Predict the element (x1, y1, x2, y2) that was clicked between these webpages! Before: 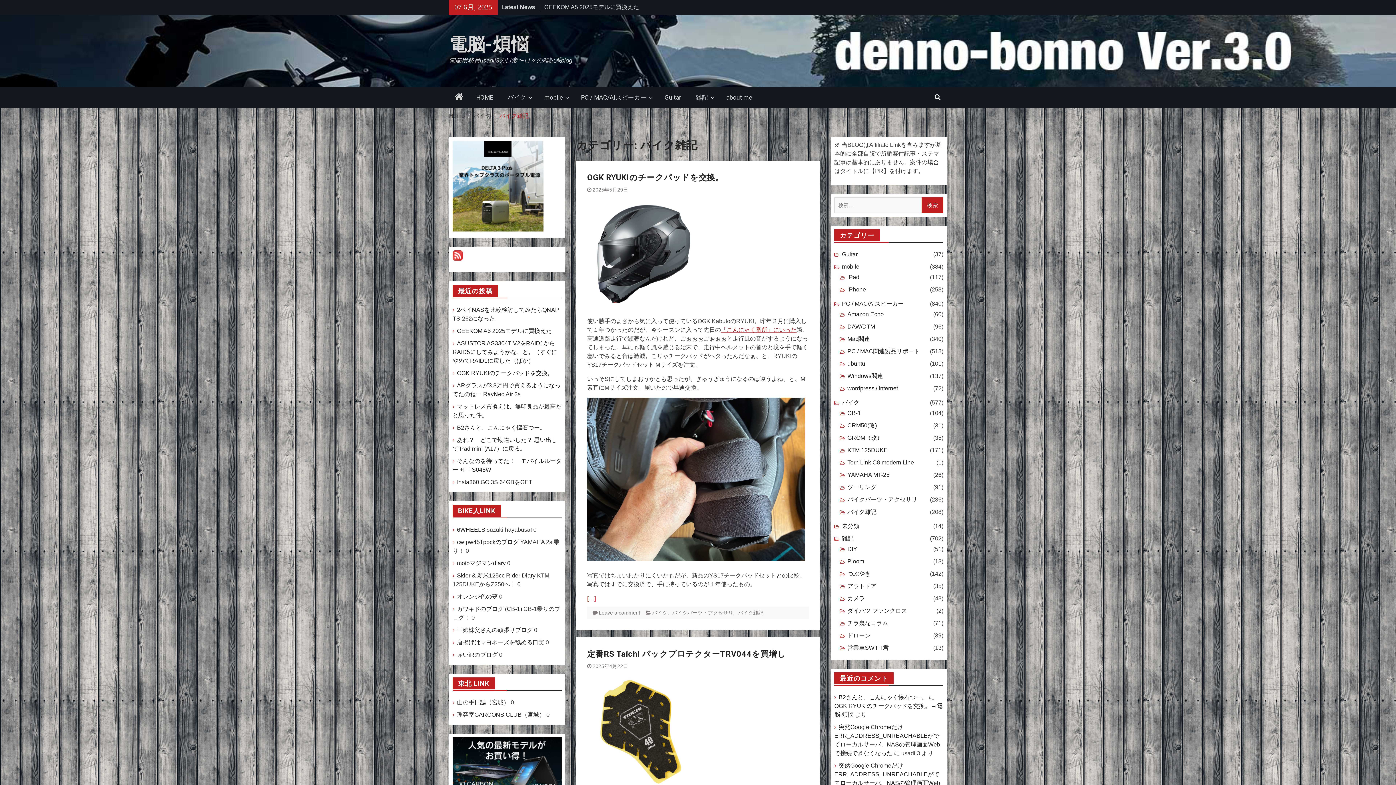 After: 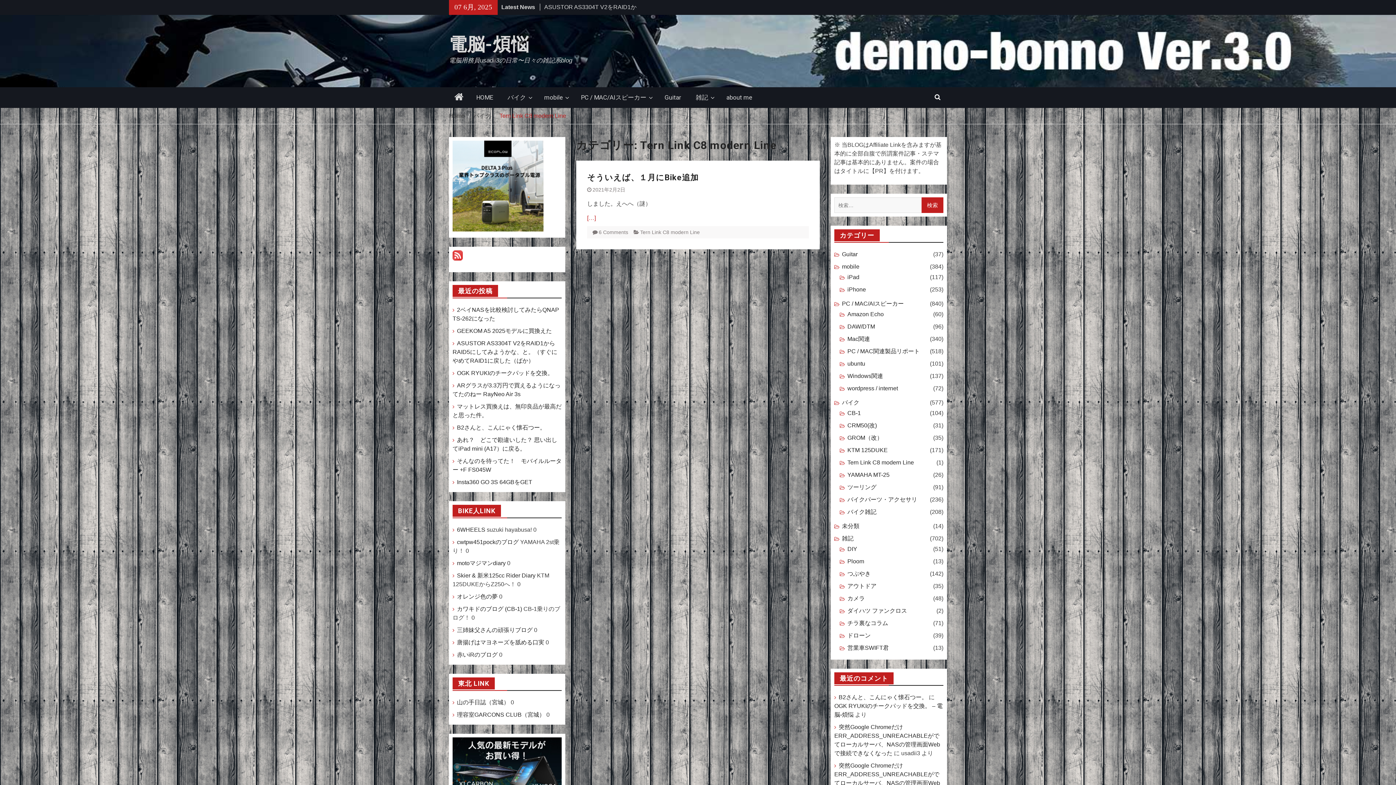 Action: label: Tern Link C8 modern Line bbox: (847, 458, 914, 467)